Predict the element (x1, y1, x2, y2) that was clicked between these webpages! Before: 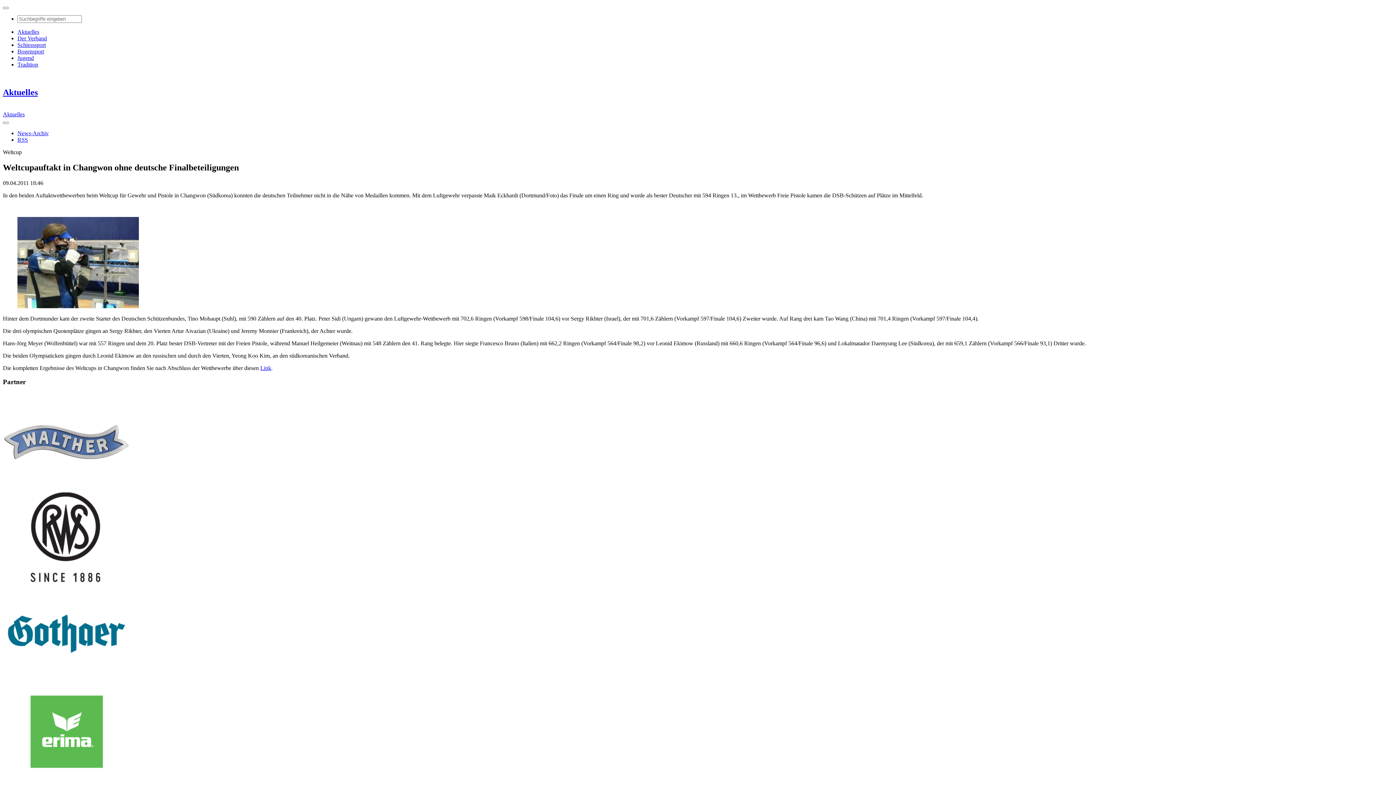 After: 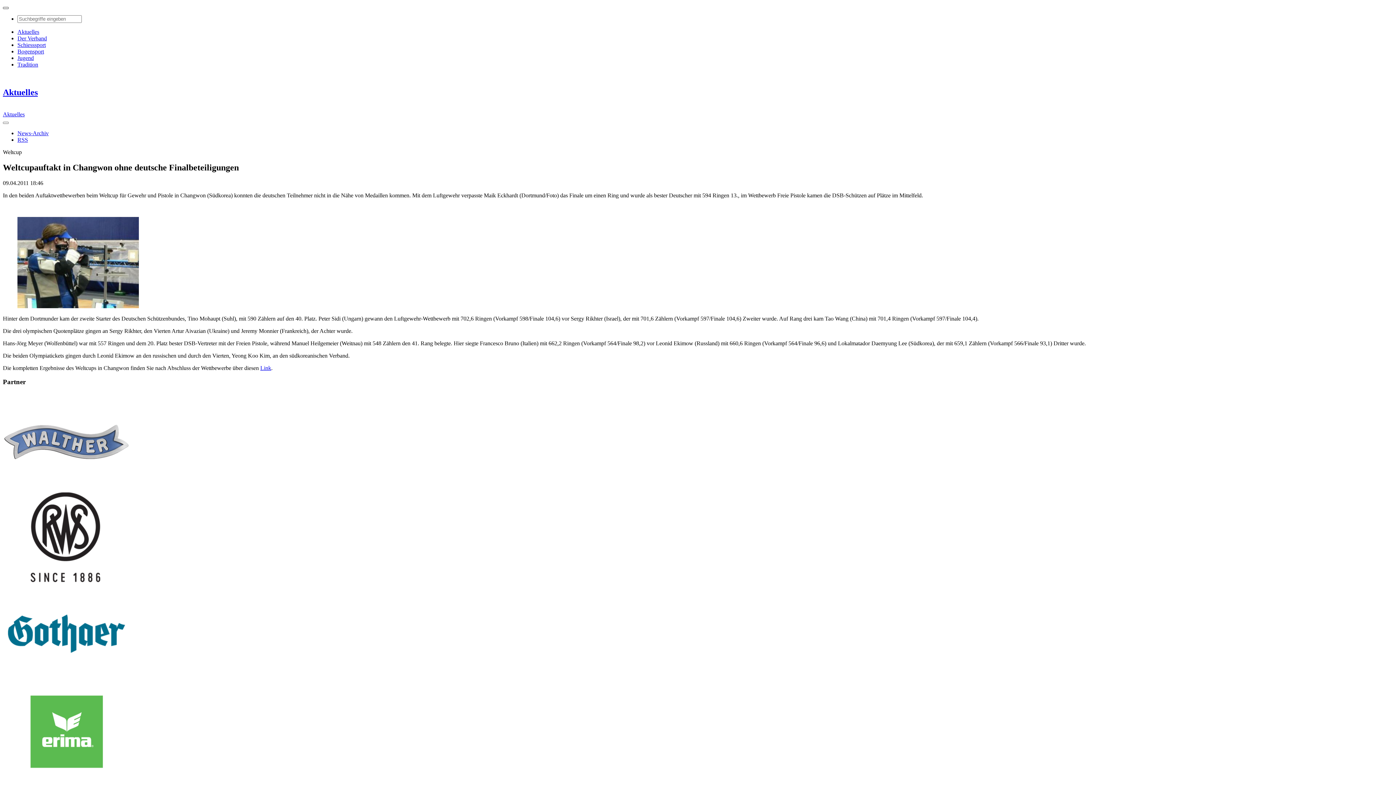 Action: bbox: (2, 6, 8, 9) label: Toggle navigation